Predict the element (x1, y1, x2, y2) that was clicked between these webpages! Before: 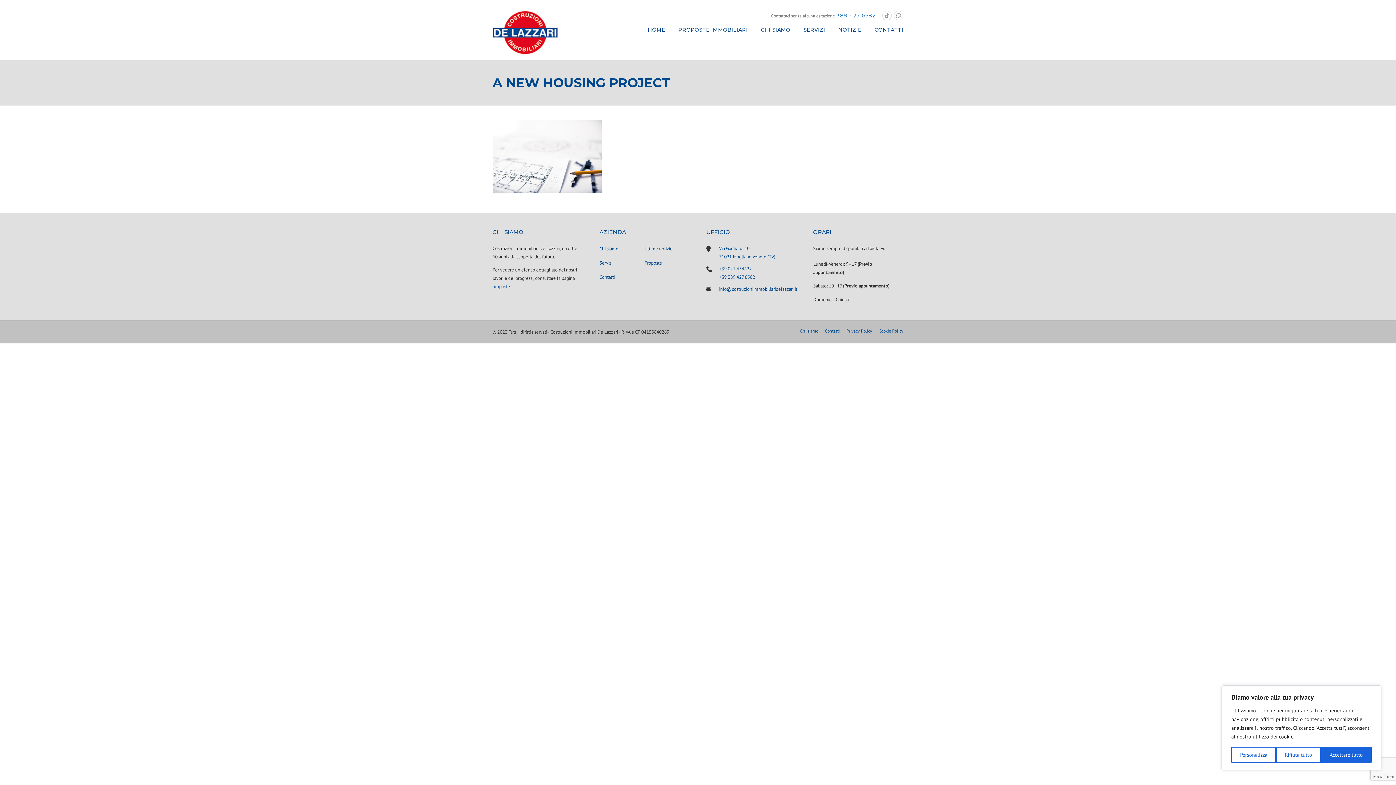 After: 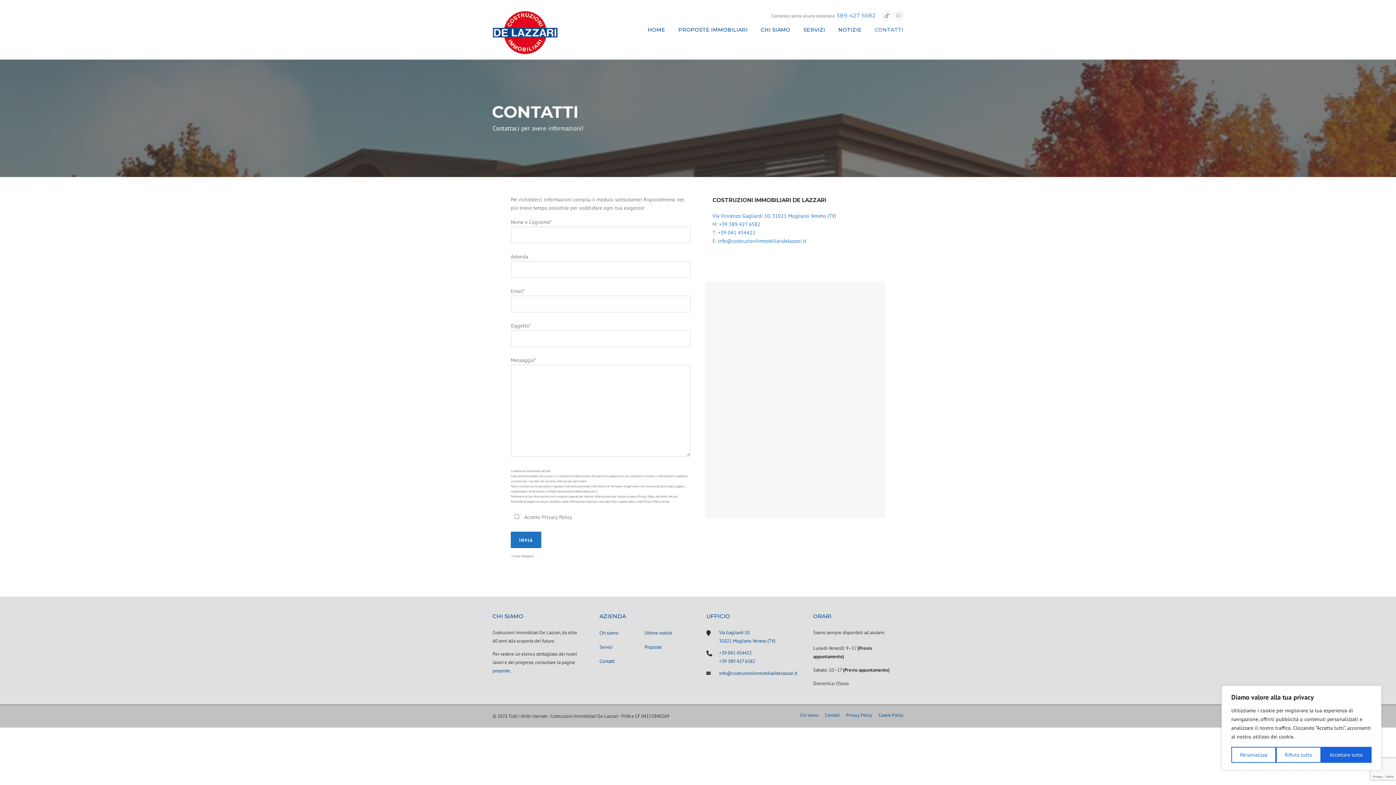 Action: label: CONTATTI bbox: (868, 25, 903, 45)